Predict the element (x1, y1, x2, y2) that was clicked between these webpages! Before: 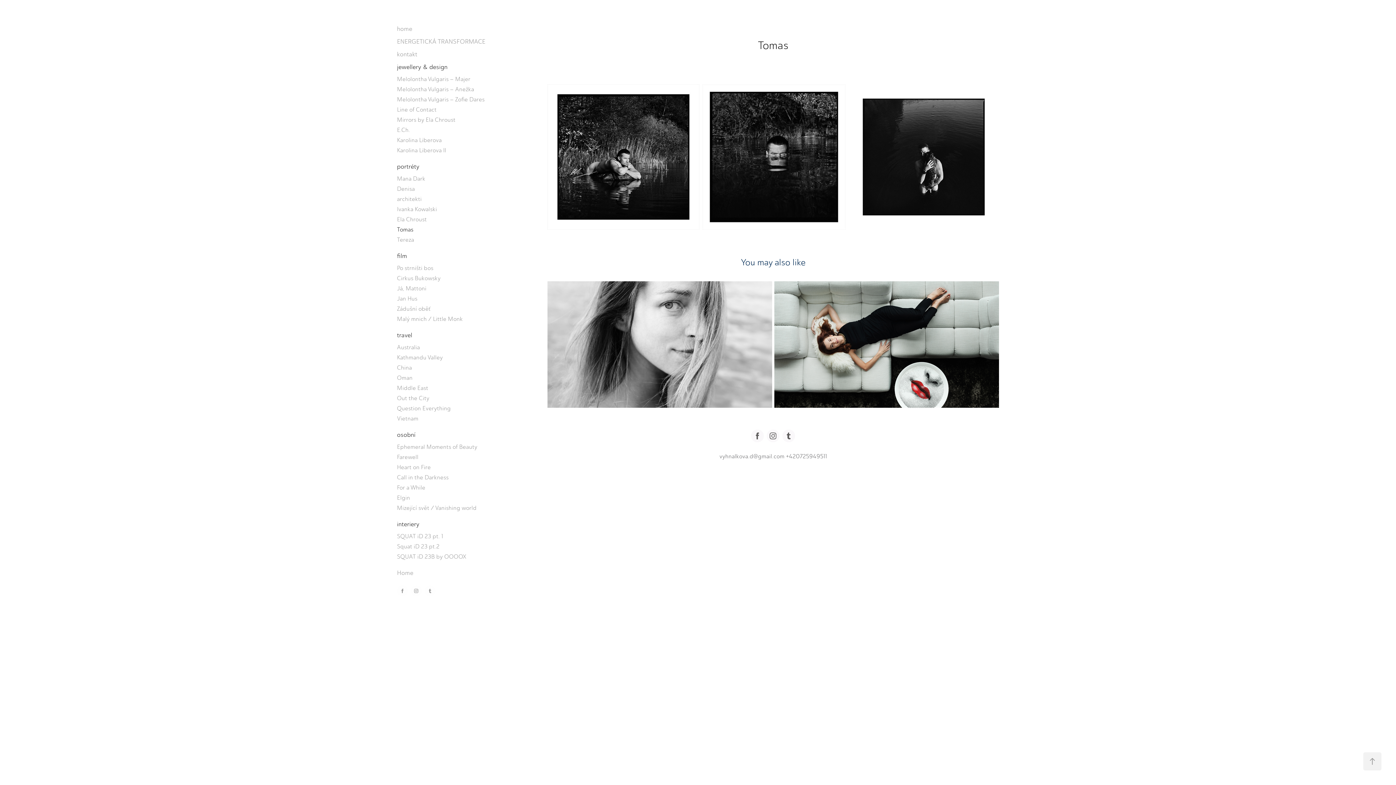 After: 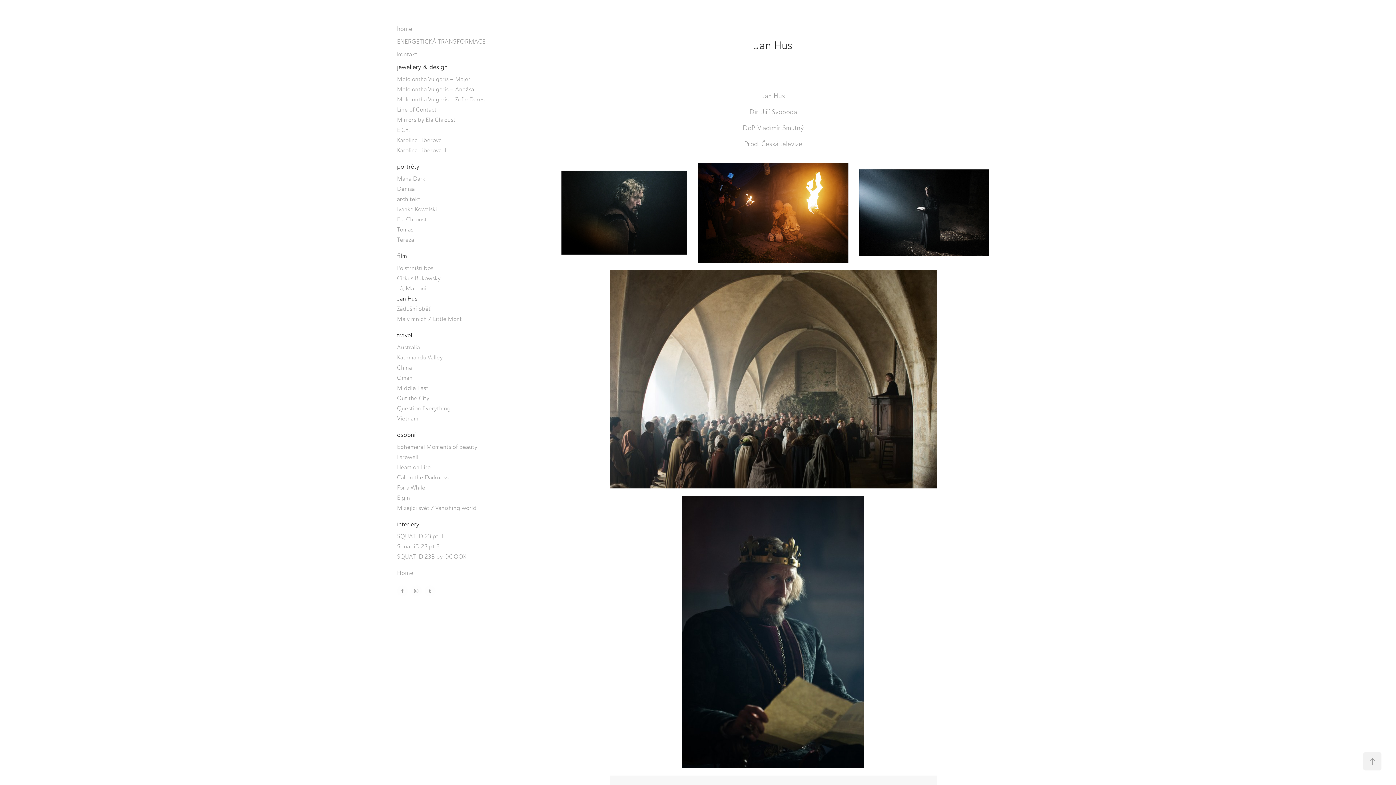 Action: bbox: (397, 295, 417, 302) label: Jan Hus